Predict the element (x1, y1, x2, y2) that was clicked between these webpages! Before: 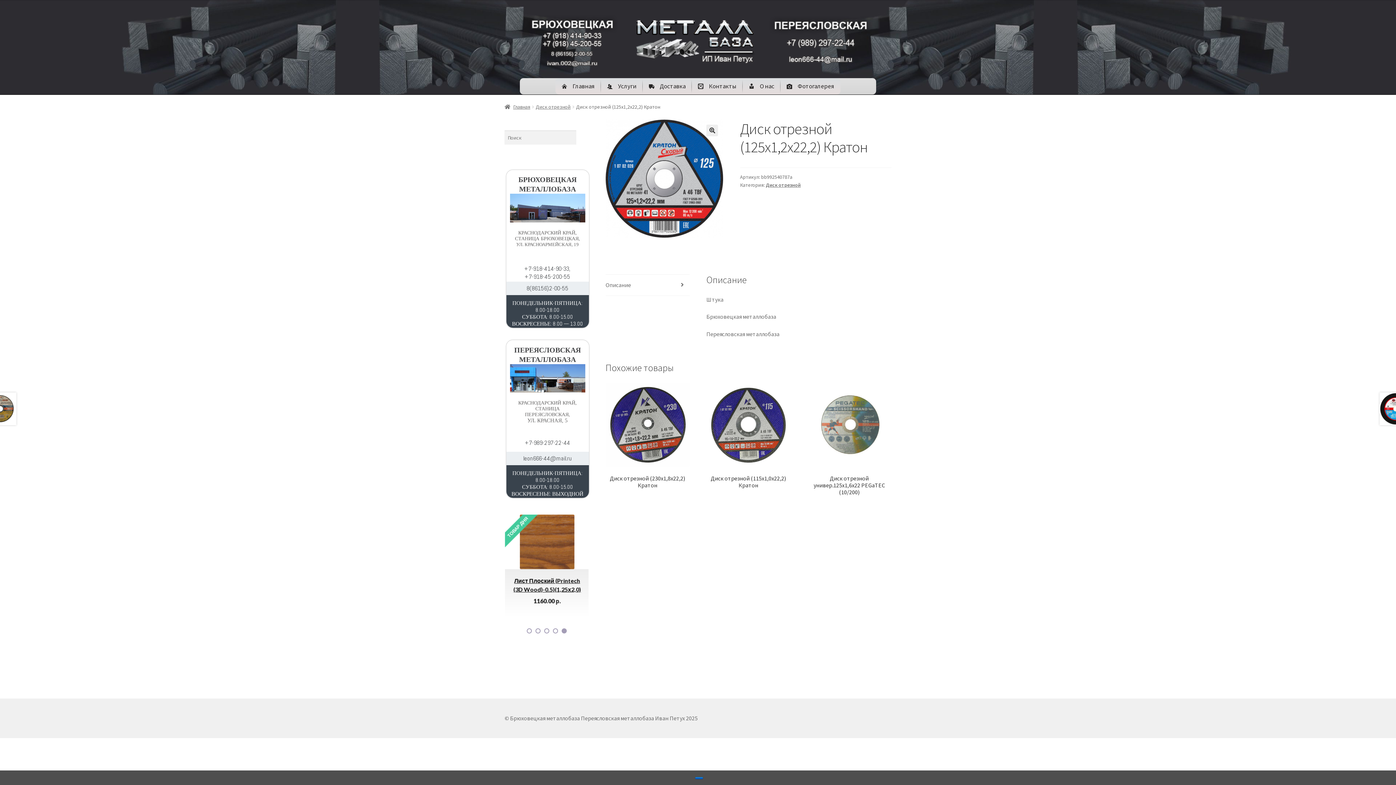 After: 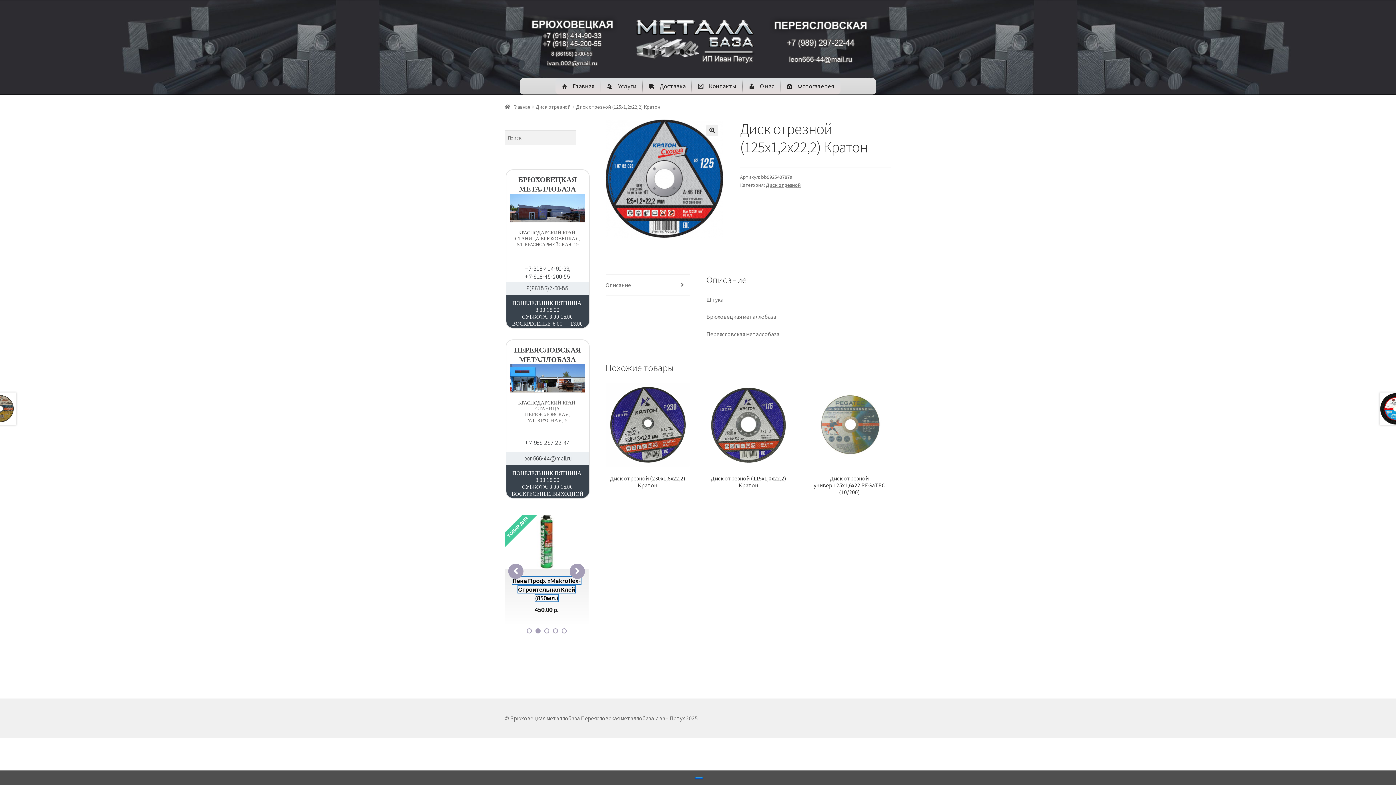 Action: label: Пена Проф. «Makroflex- Строительная Клей (850мл.) bbox: (512, 577, 580, 601)